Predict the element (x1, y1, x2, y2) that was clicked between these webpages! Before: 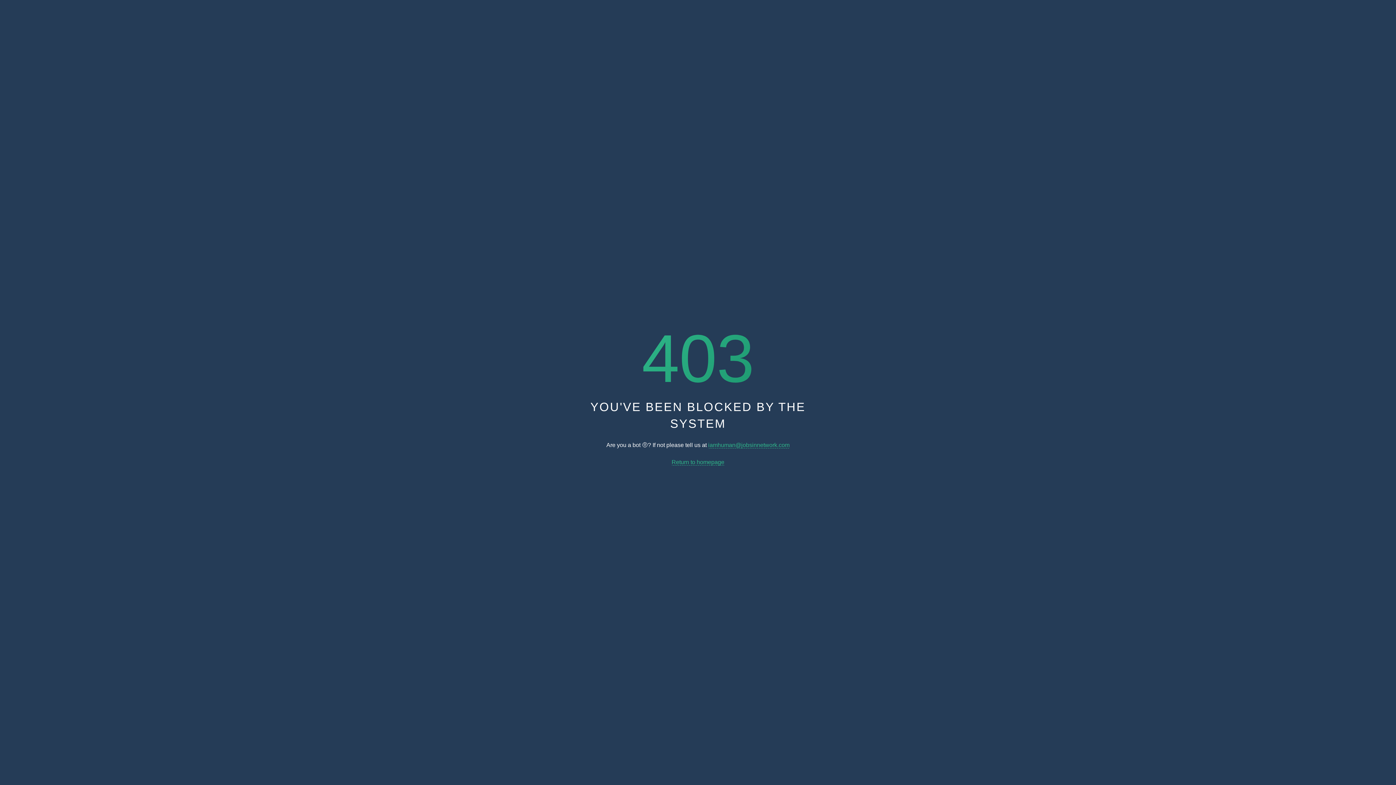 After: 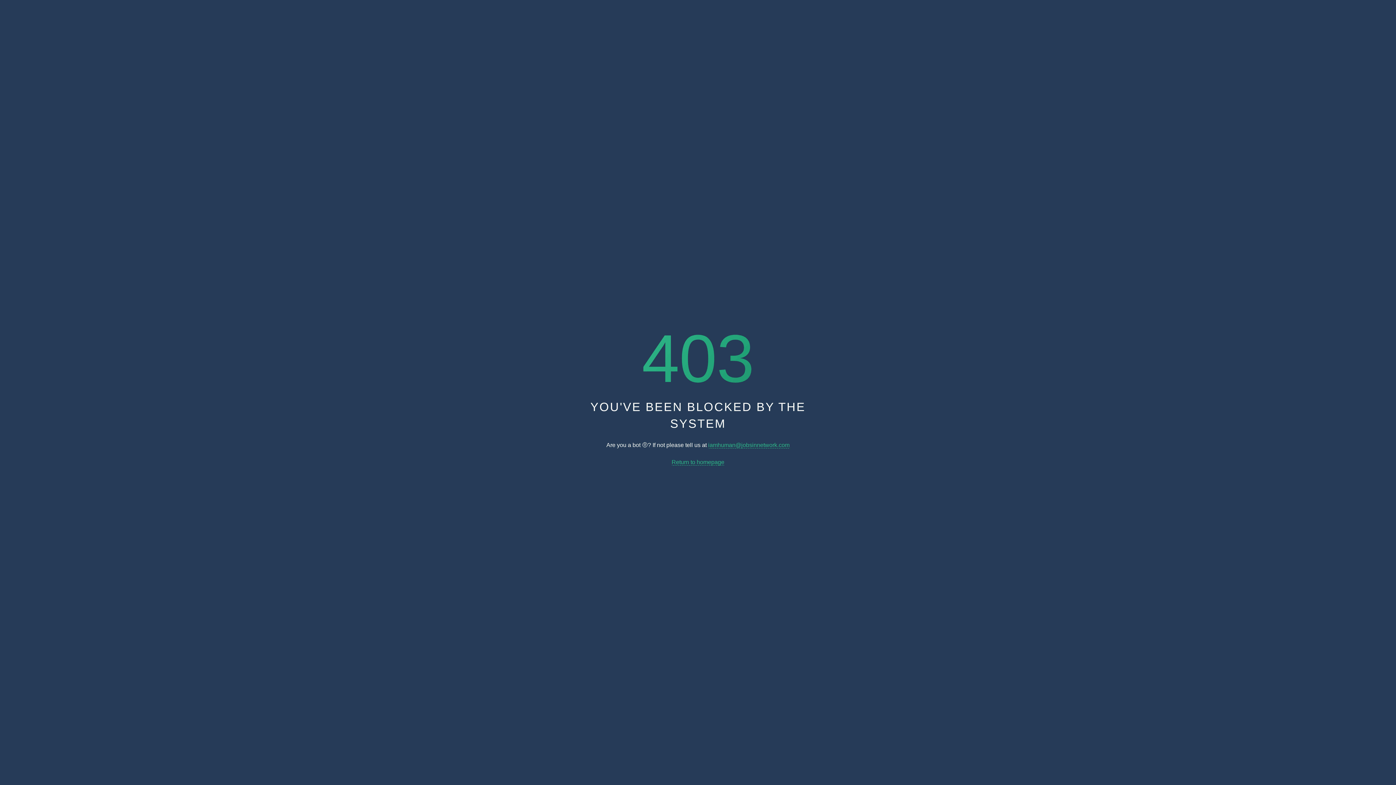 Action: bbox: (708, 442, 789, 448) label: iamhuman@jobsinnetwork.com